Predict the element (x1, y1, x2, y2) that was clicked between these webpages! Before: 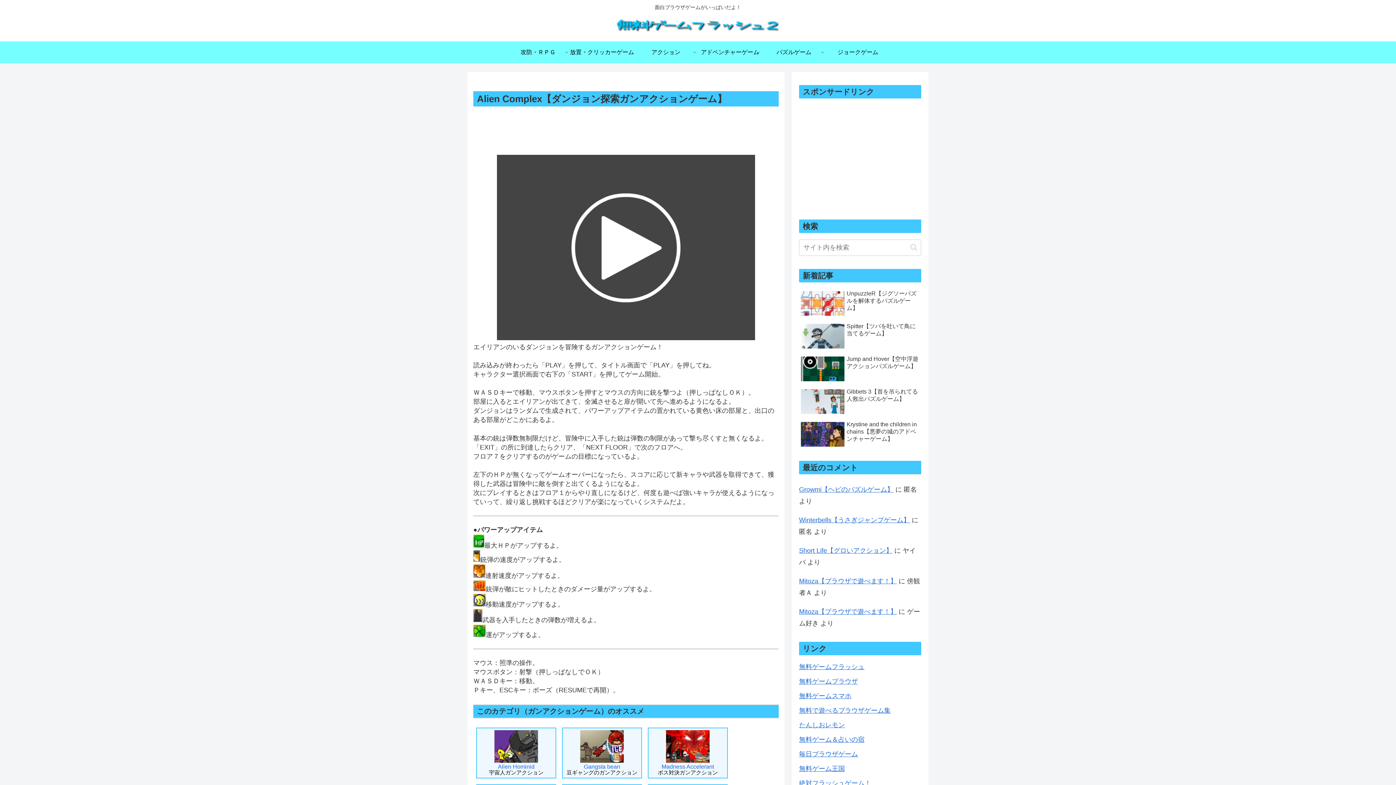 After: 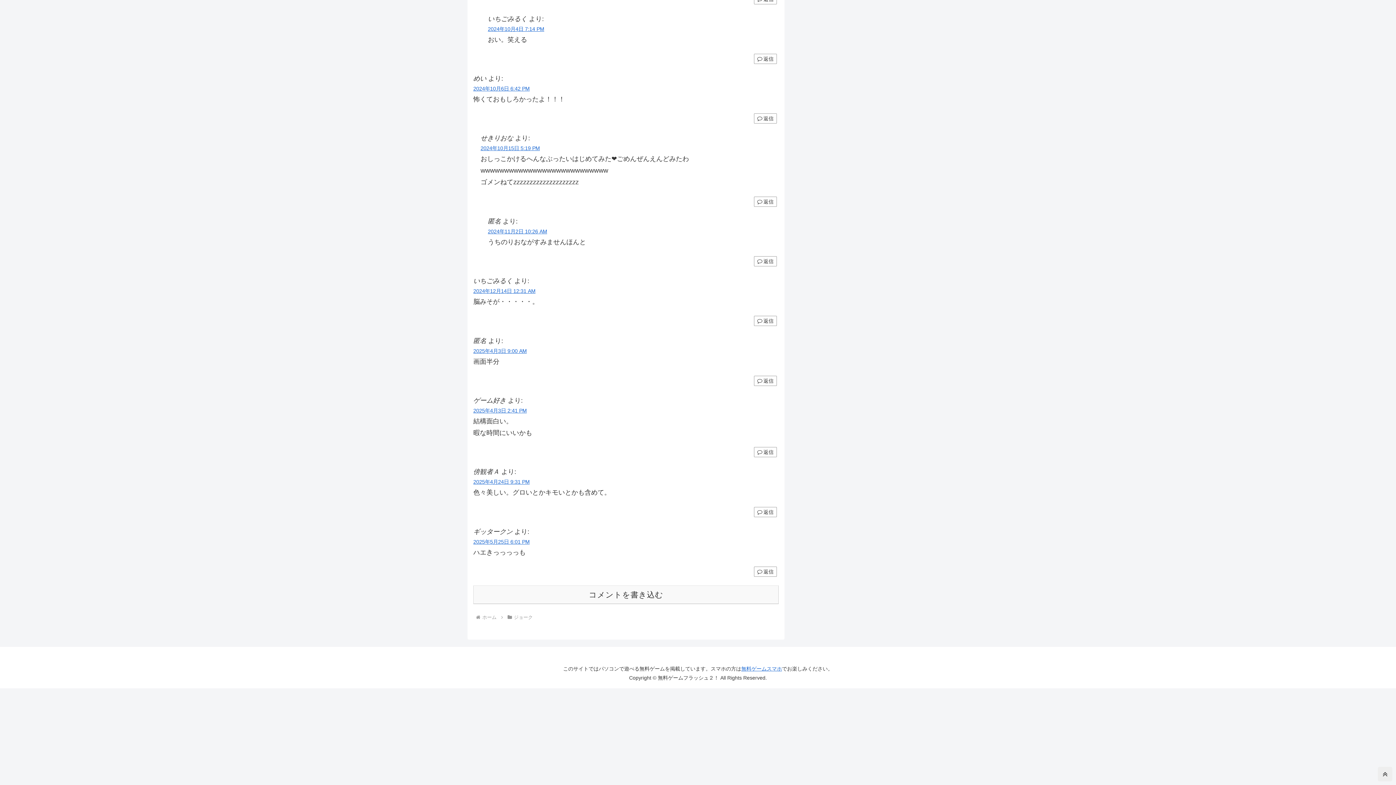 Action: bbox: (799, 577, 897, 585) label: Mitoza【ブラウザで遊べます！】